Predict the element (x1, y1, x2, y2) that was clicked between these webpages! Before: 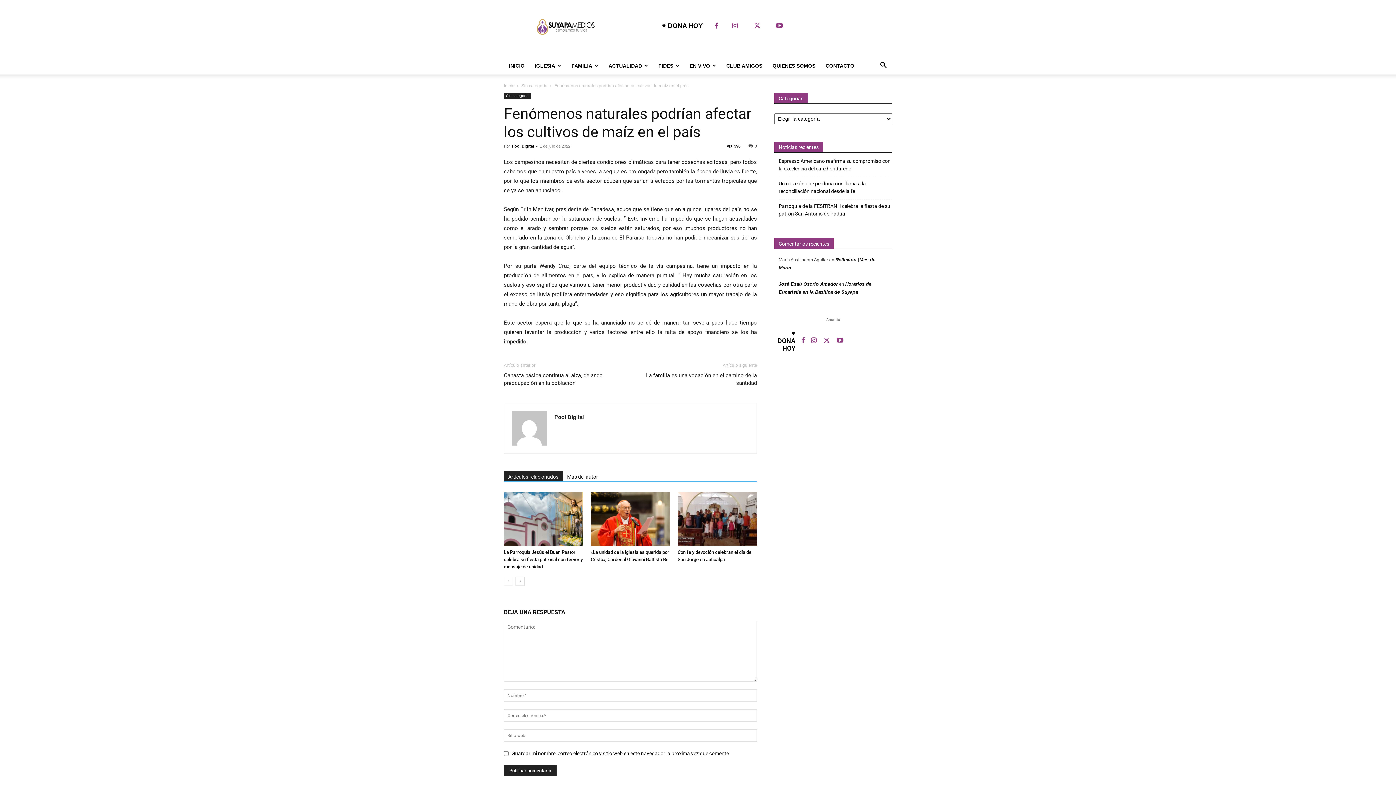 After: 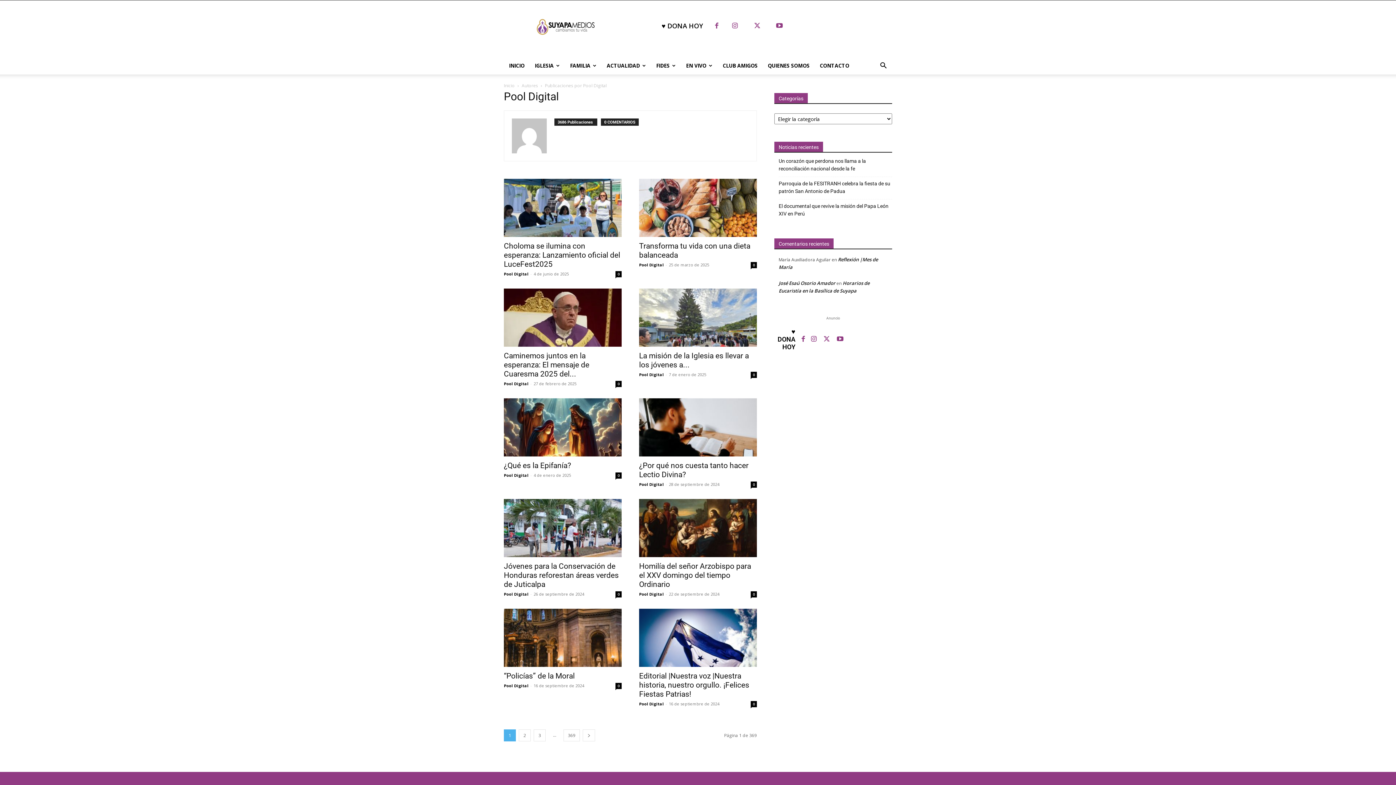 Action: bbox: (554, 414, 584, 420) label: Pool Digital